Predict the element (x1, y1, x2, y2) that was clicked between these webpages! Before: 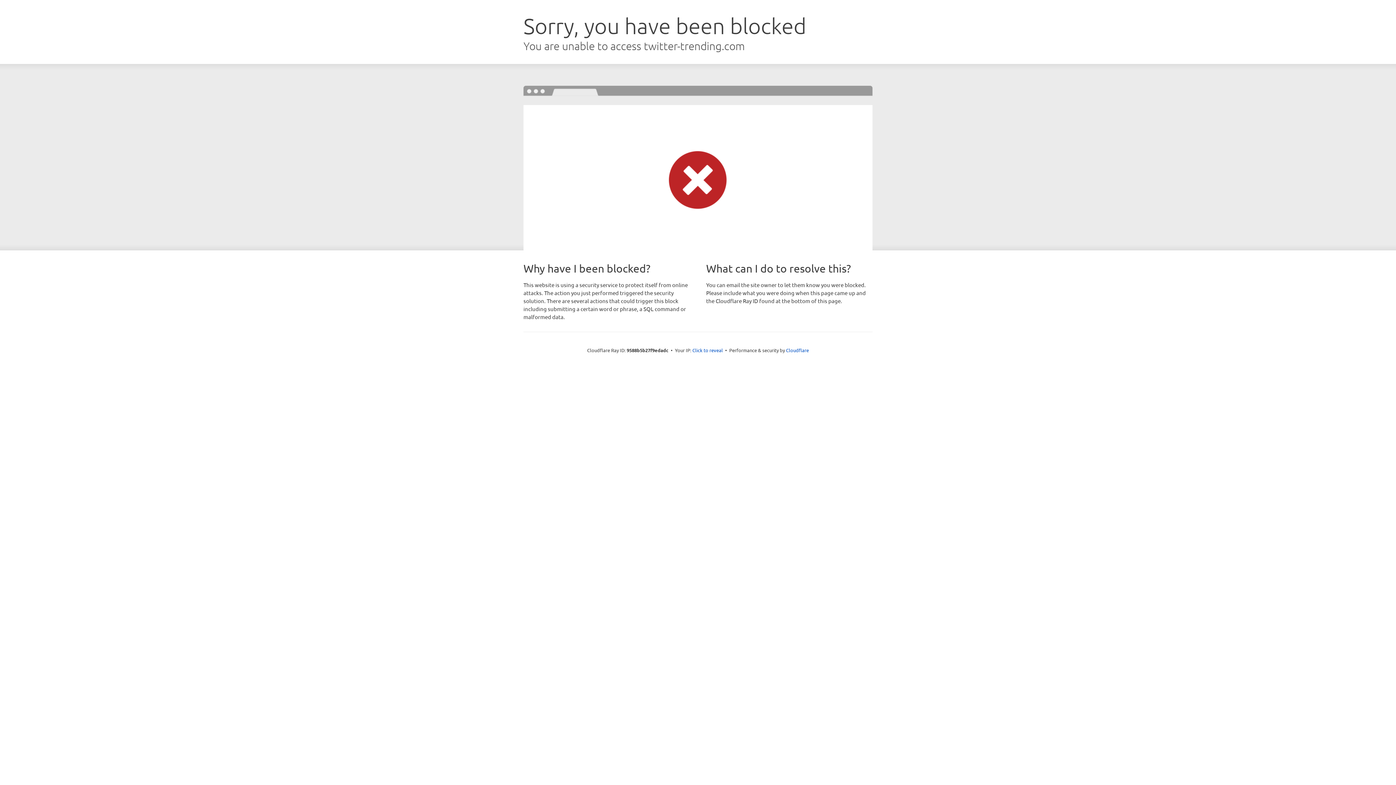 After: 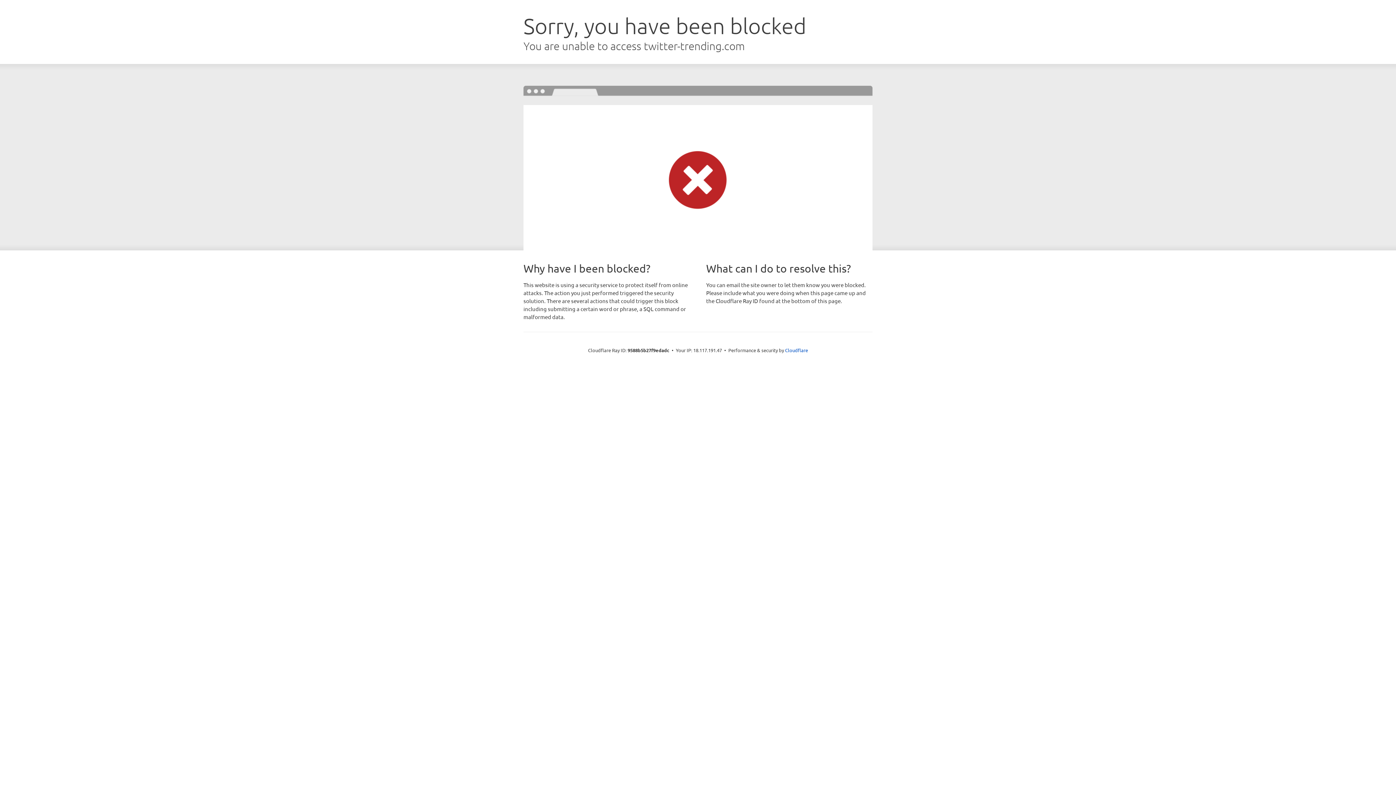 Action: bbox: (692, 346, 723, 353) label: Click to reveal